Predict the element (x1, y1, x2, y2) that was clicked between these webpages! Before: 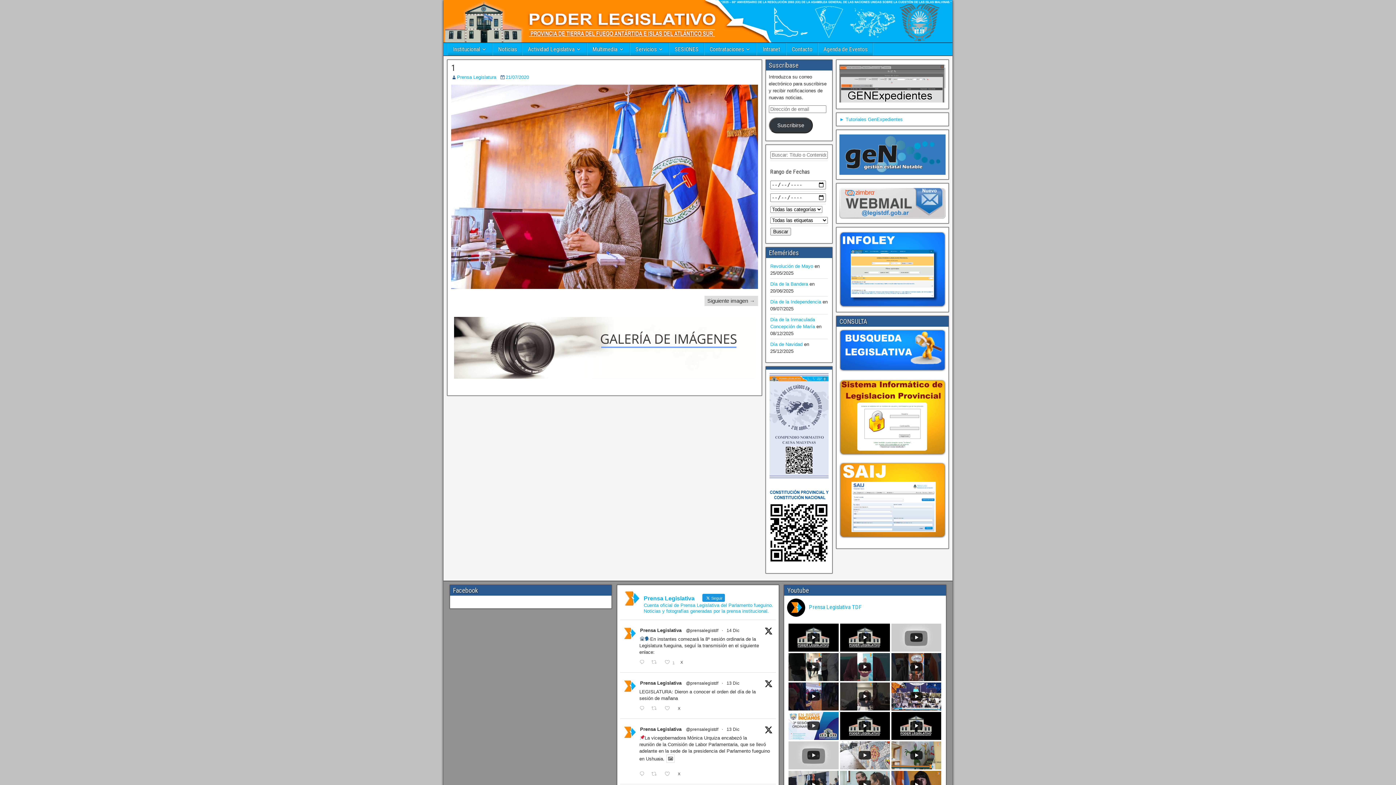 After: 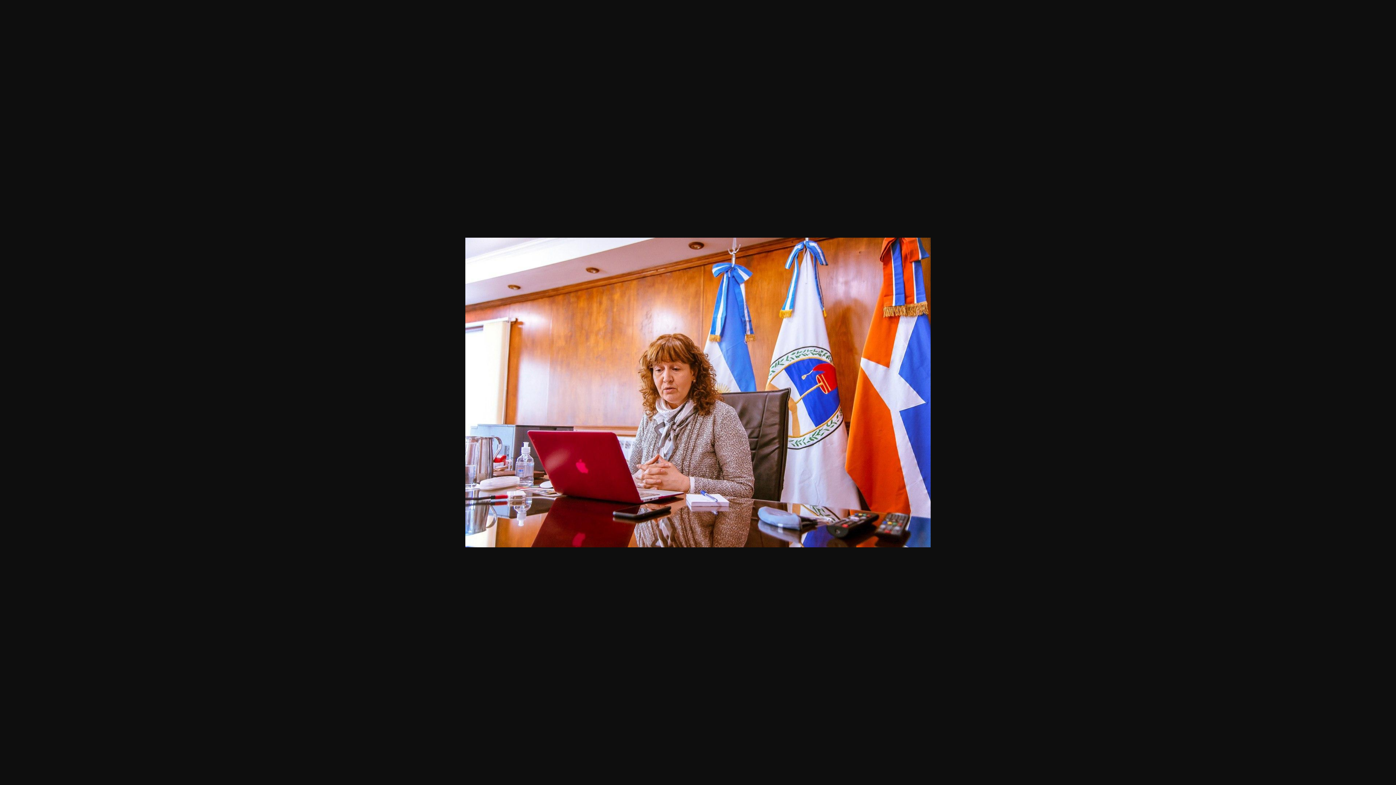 Action: bbox: (451, 283, 758, 290)